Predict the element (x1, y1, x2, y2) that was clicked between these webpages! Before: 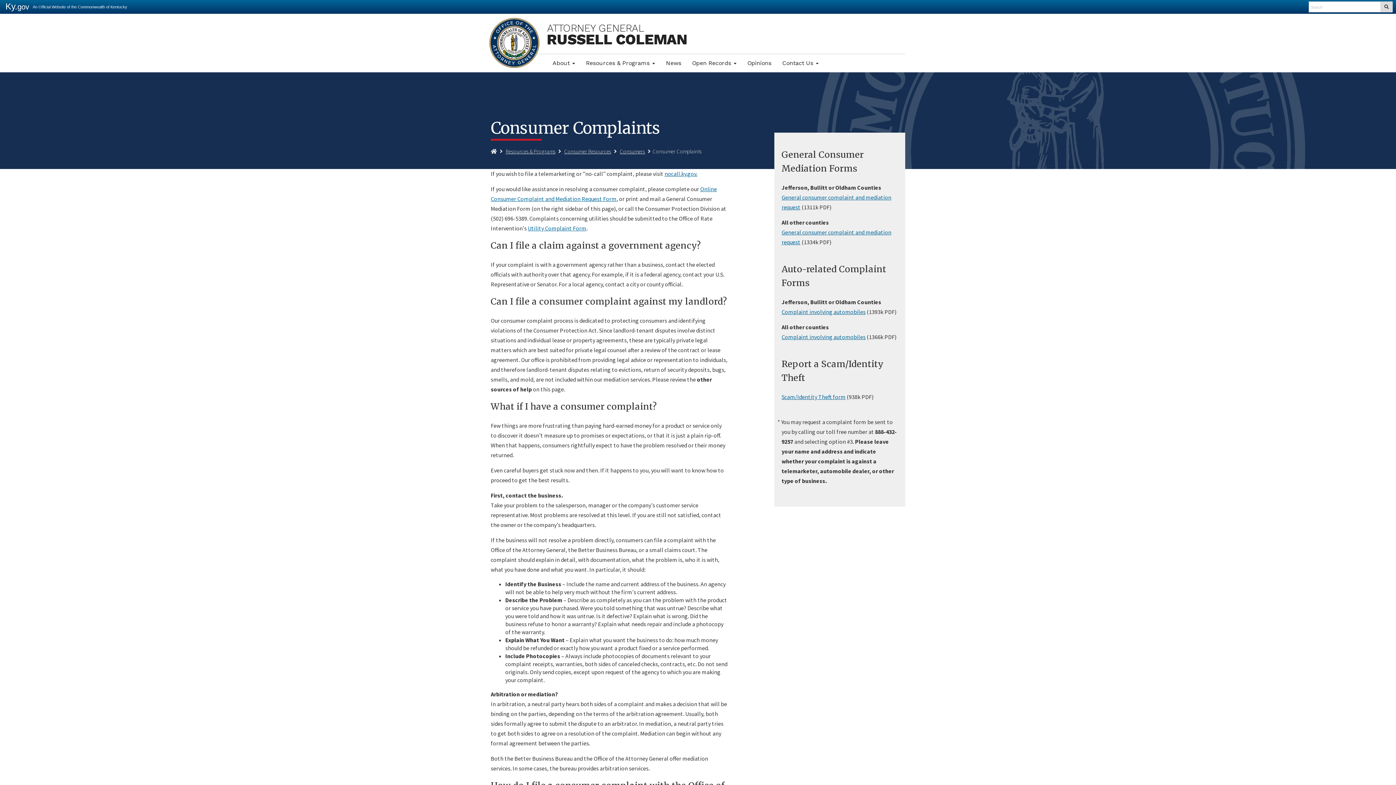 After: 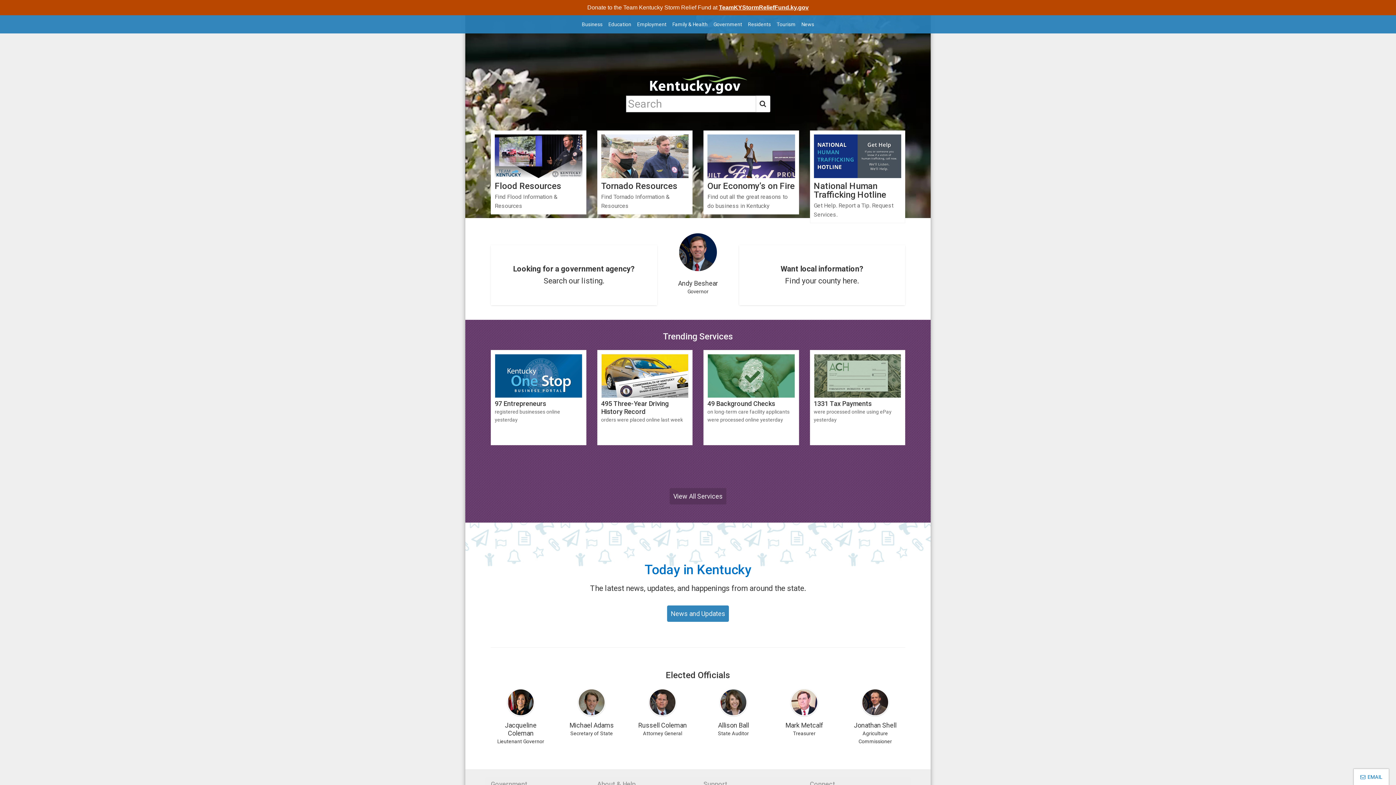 Action: bbox: (5, 0, 32, 13) label: Ky.gov